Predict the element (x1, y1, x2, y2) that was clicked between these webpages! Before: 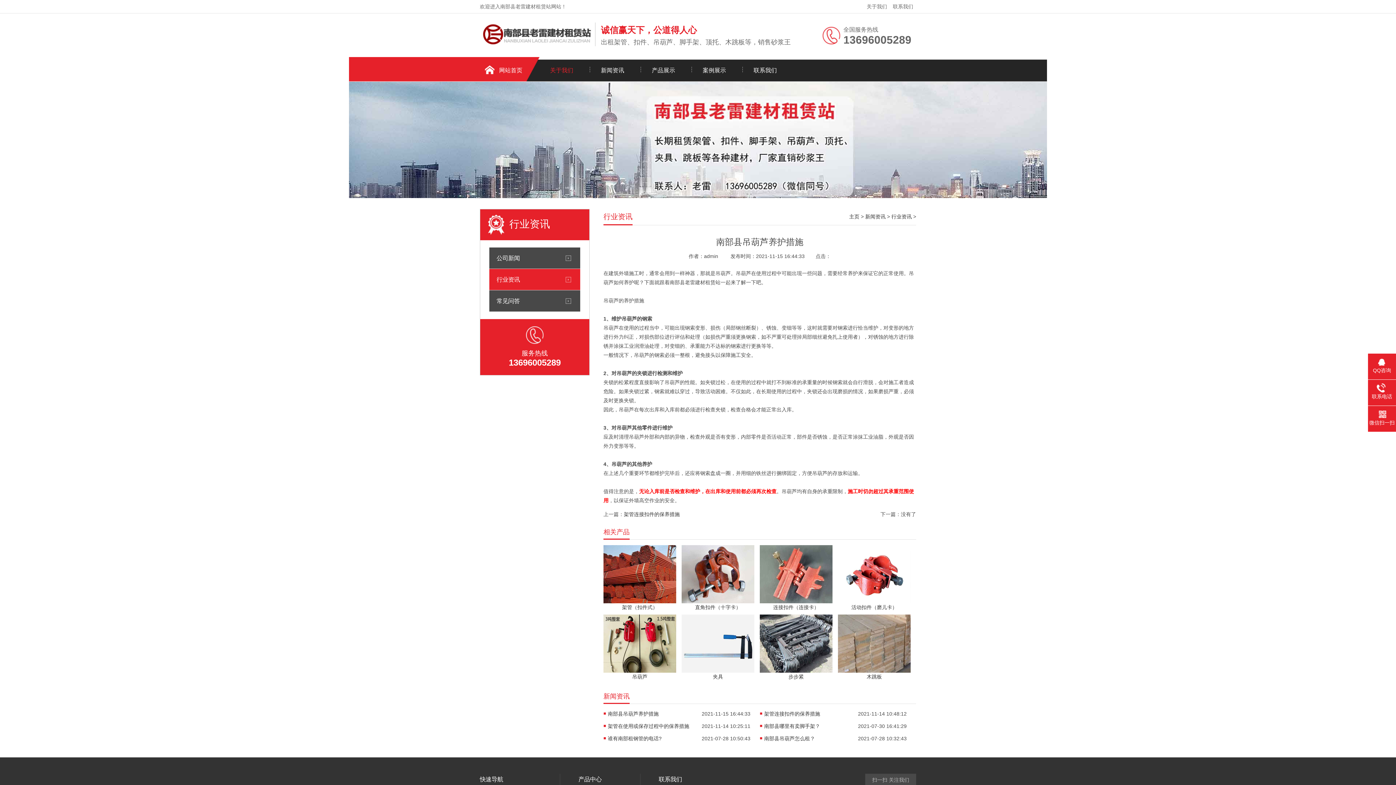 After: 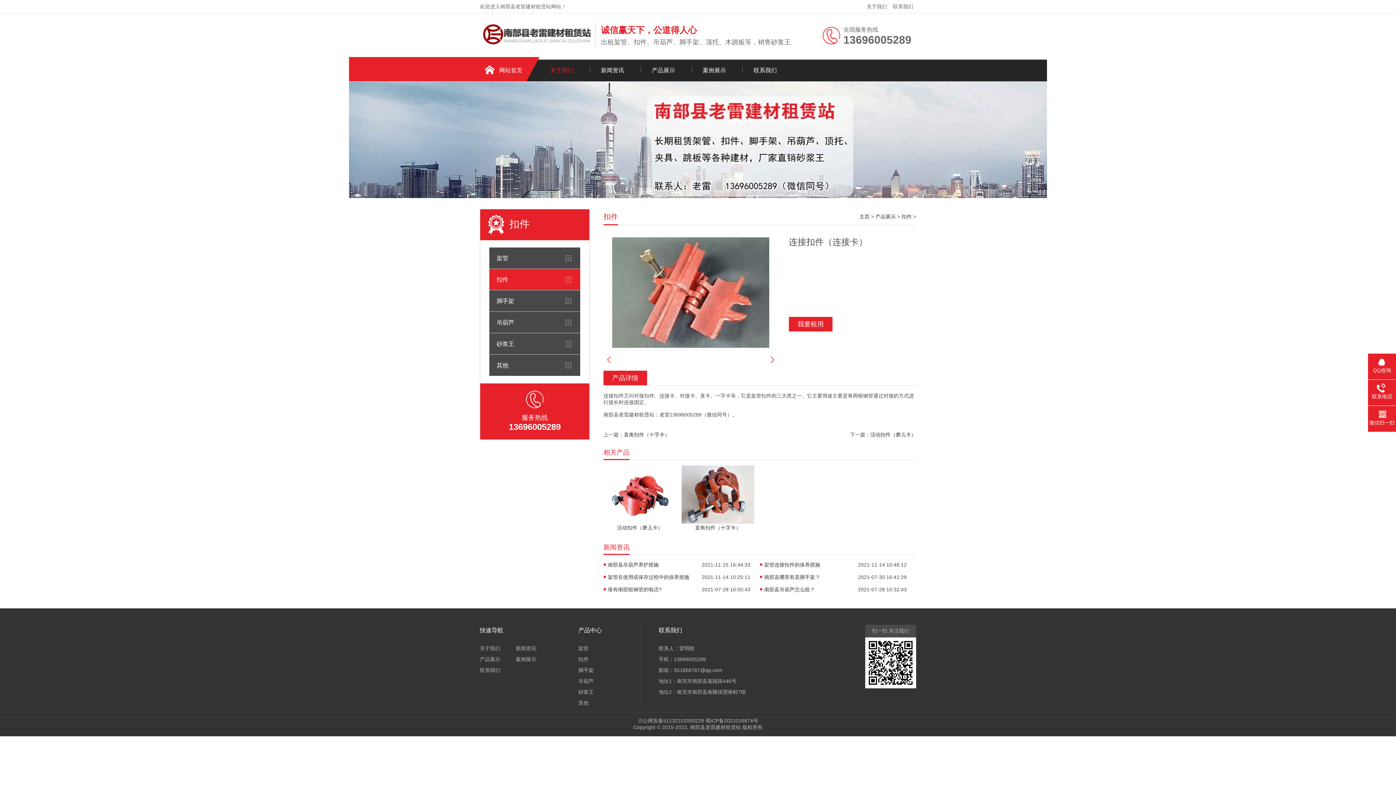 Action: label: 连接扣件（连接卡） bbox: (760, 598, 832, 611)